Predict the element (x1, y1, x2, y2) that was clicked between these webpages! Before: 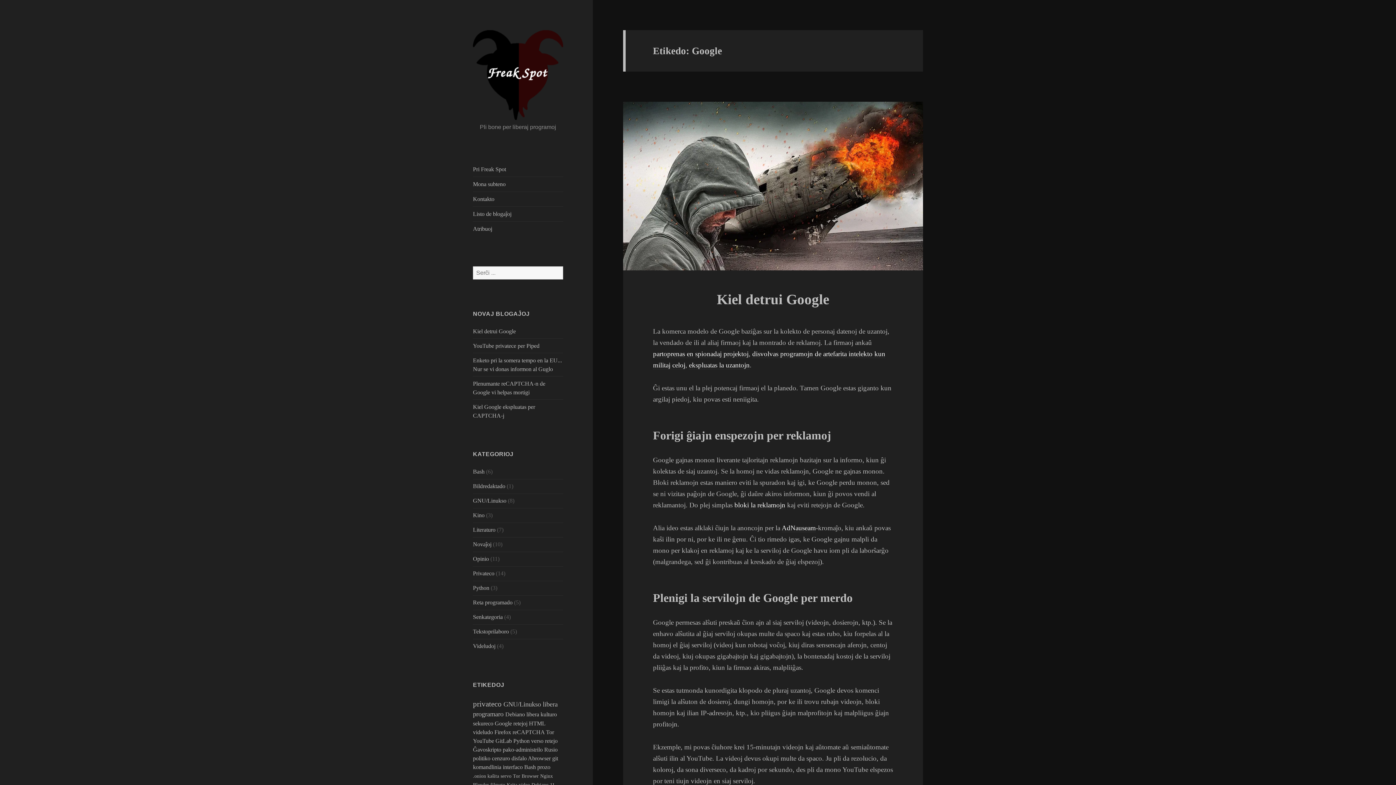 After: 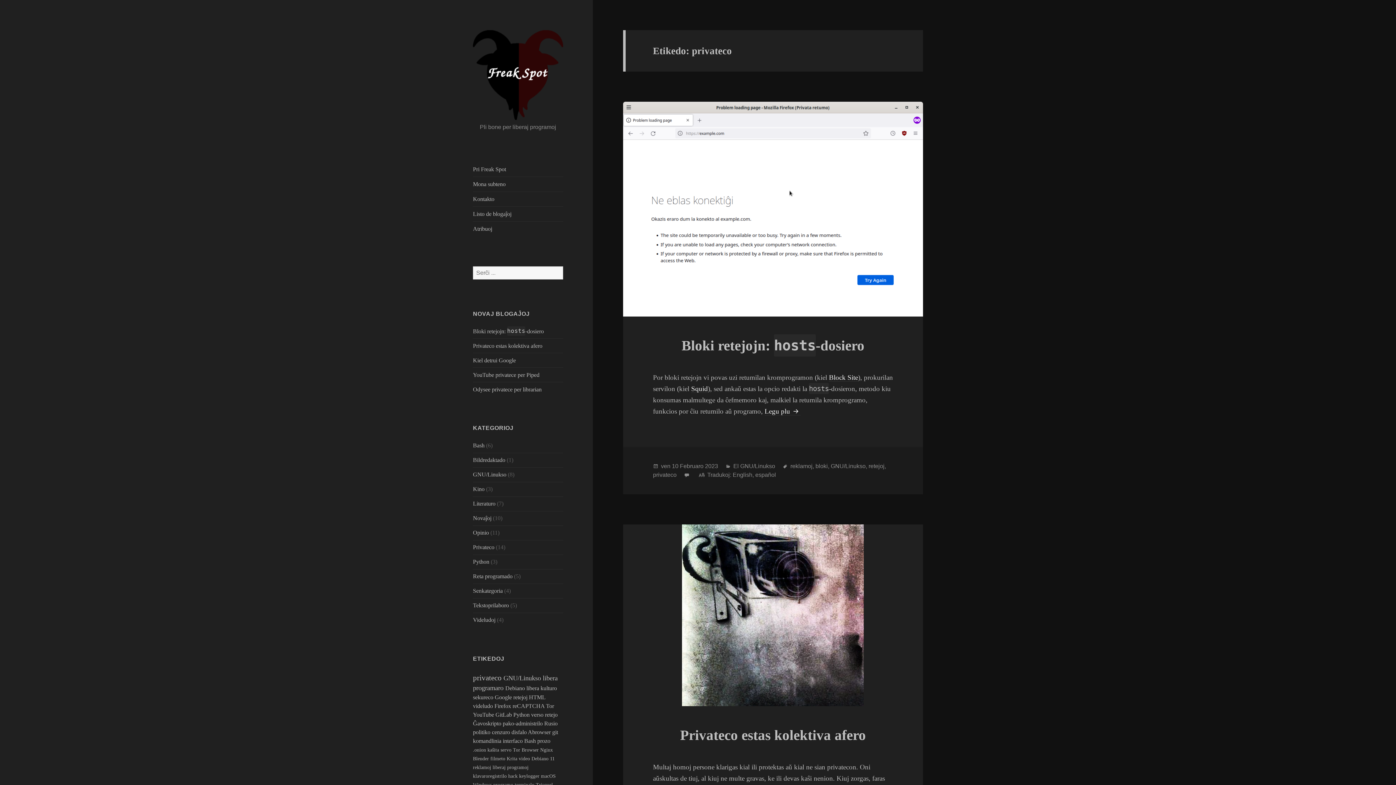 Action: bbox: (473, 699, 503, 708) label: privateco 